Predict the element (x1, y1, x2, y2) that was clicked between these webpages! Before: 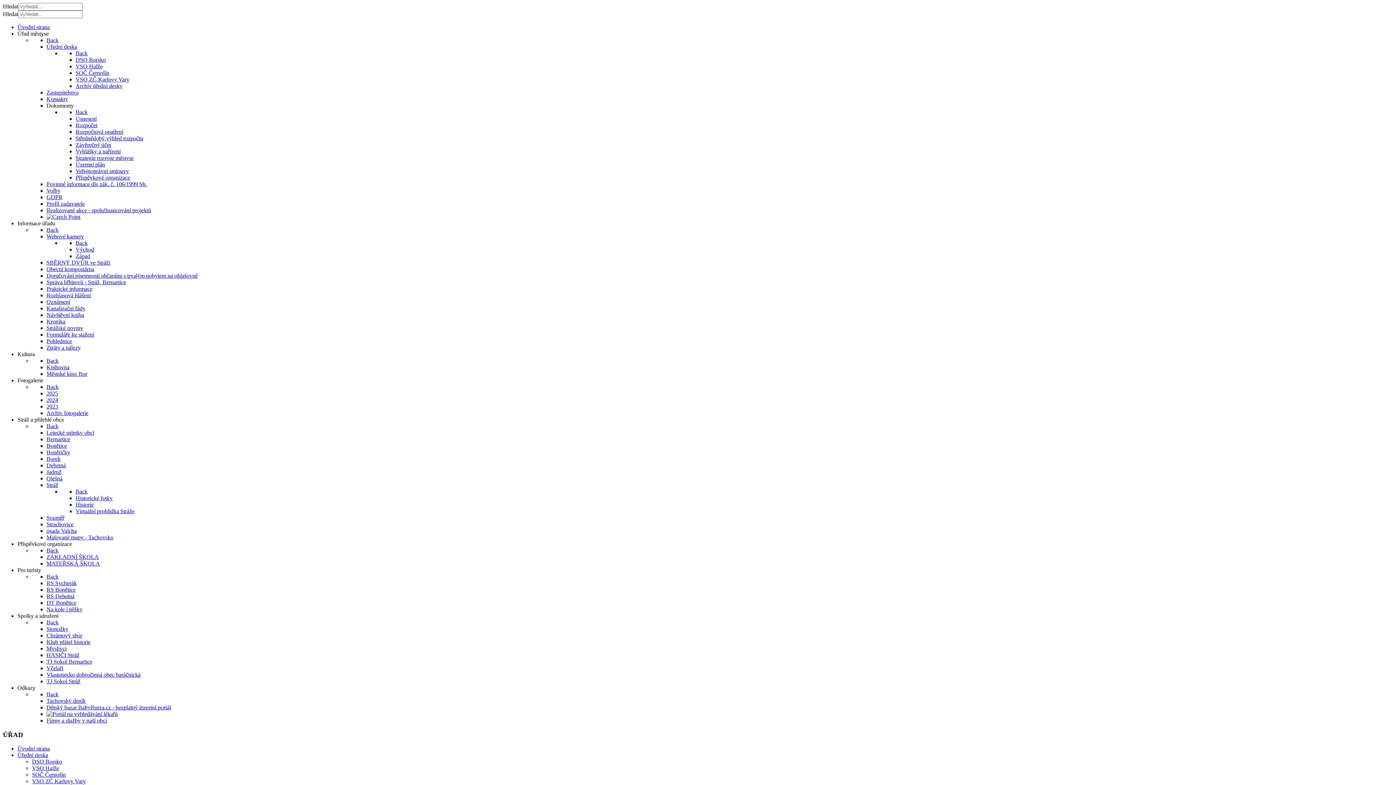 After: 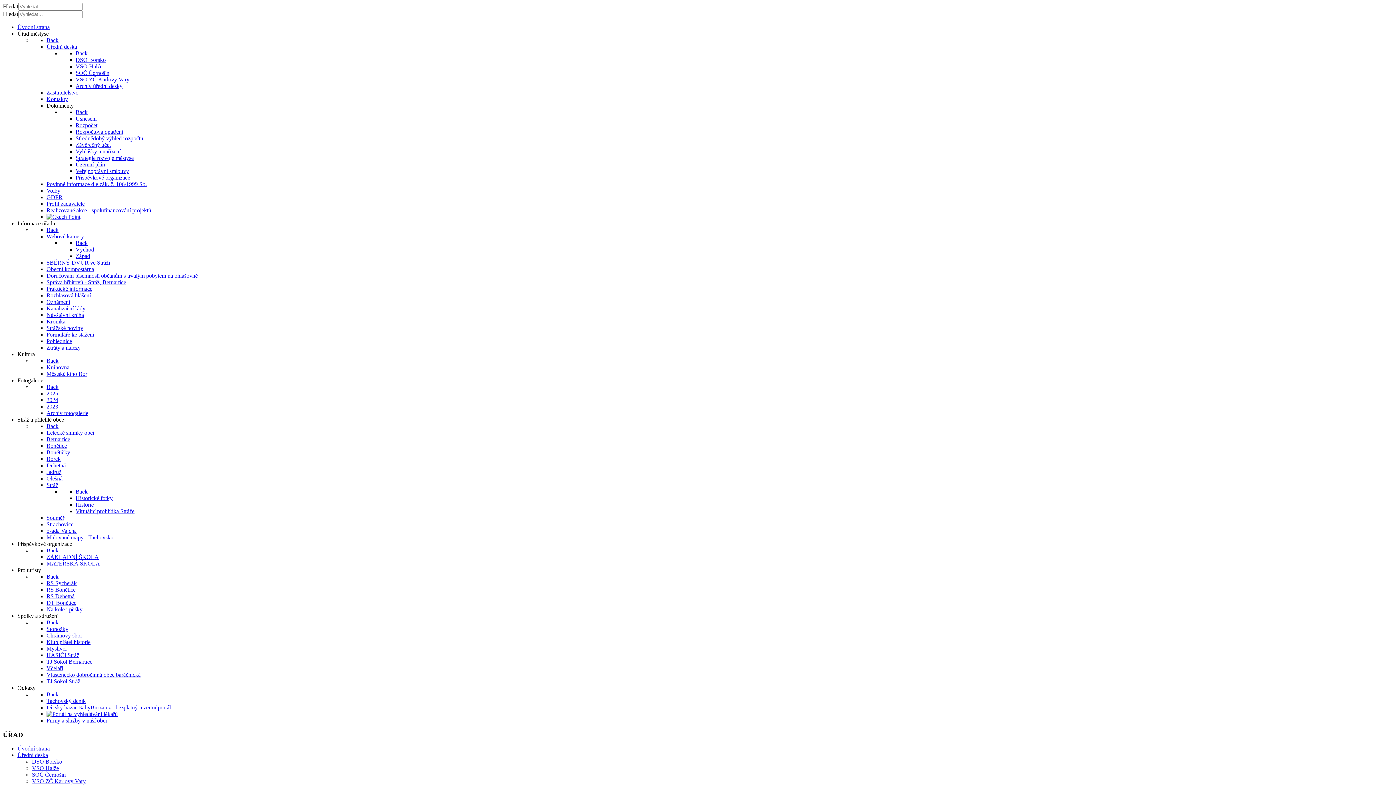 Action: bbox: (46, 266, 94, 272) label: Obecní kompostárna